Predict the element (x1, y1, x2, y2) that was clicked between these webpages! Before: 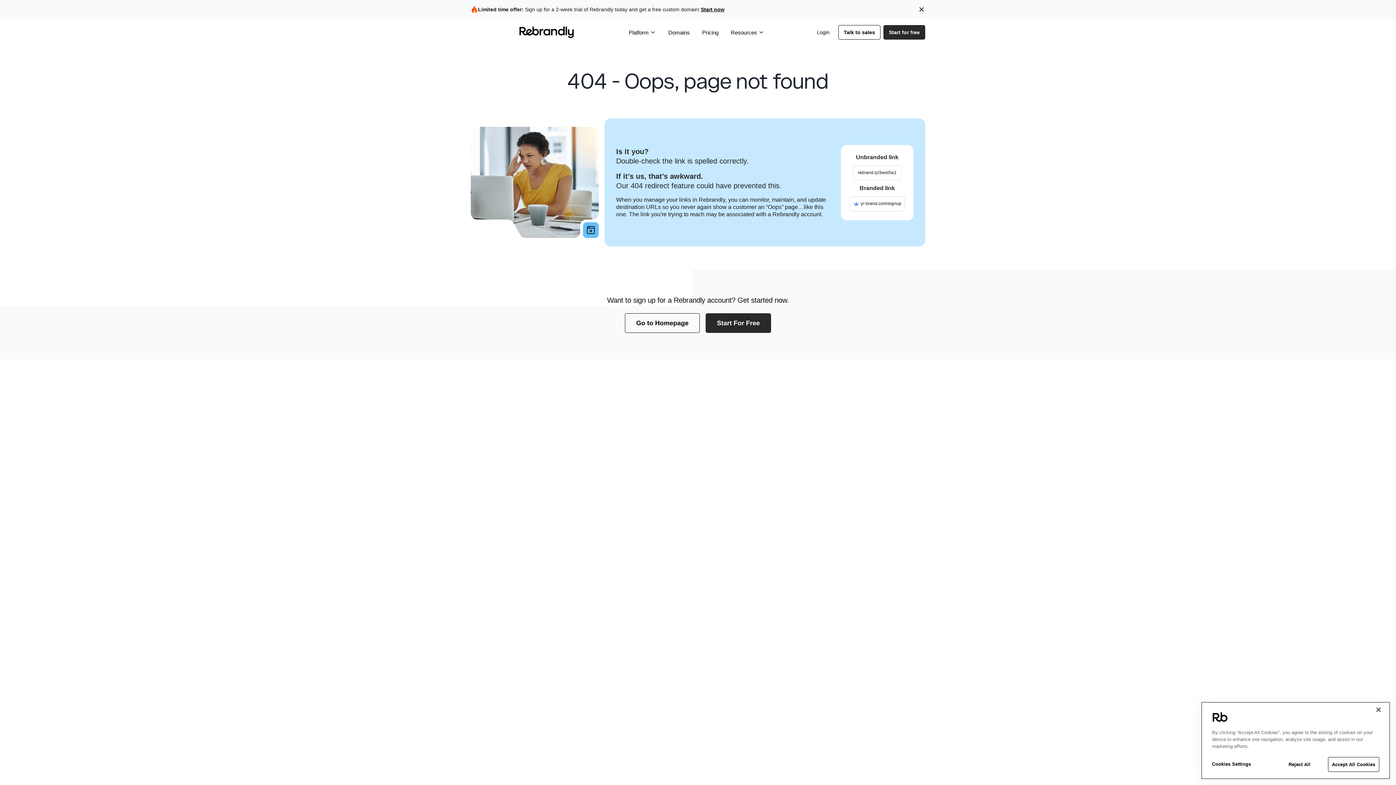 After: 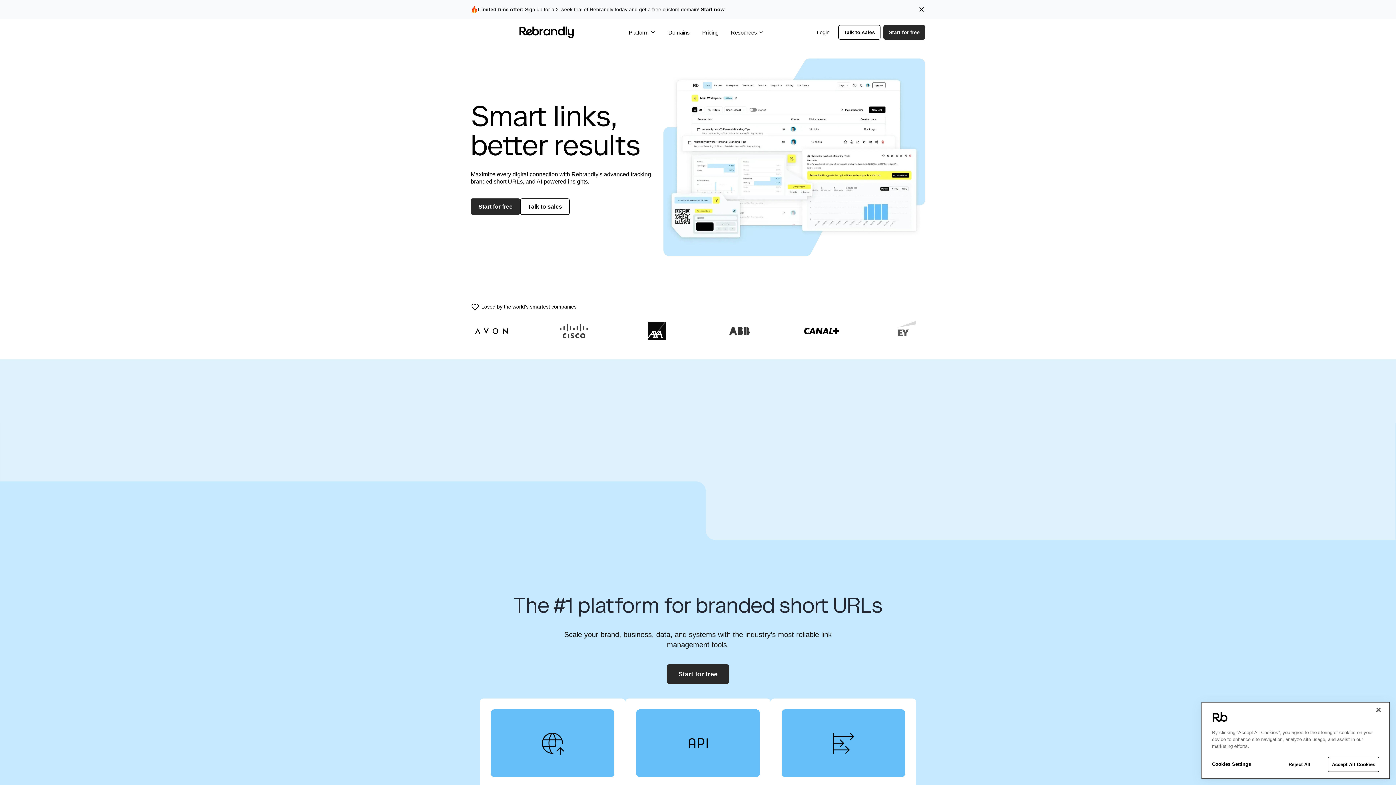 Action: label: Rebrandly Logo bbox: (470, 26, 622, 38)